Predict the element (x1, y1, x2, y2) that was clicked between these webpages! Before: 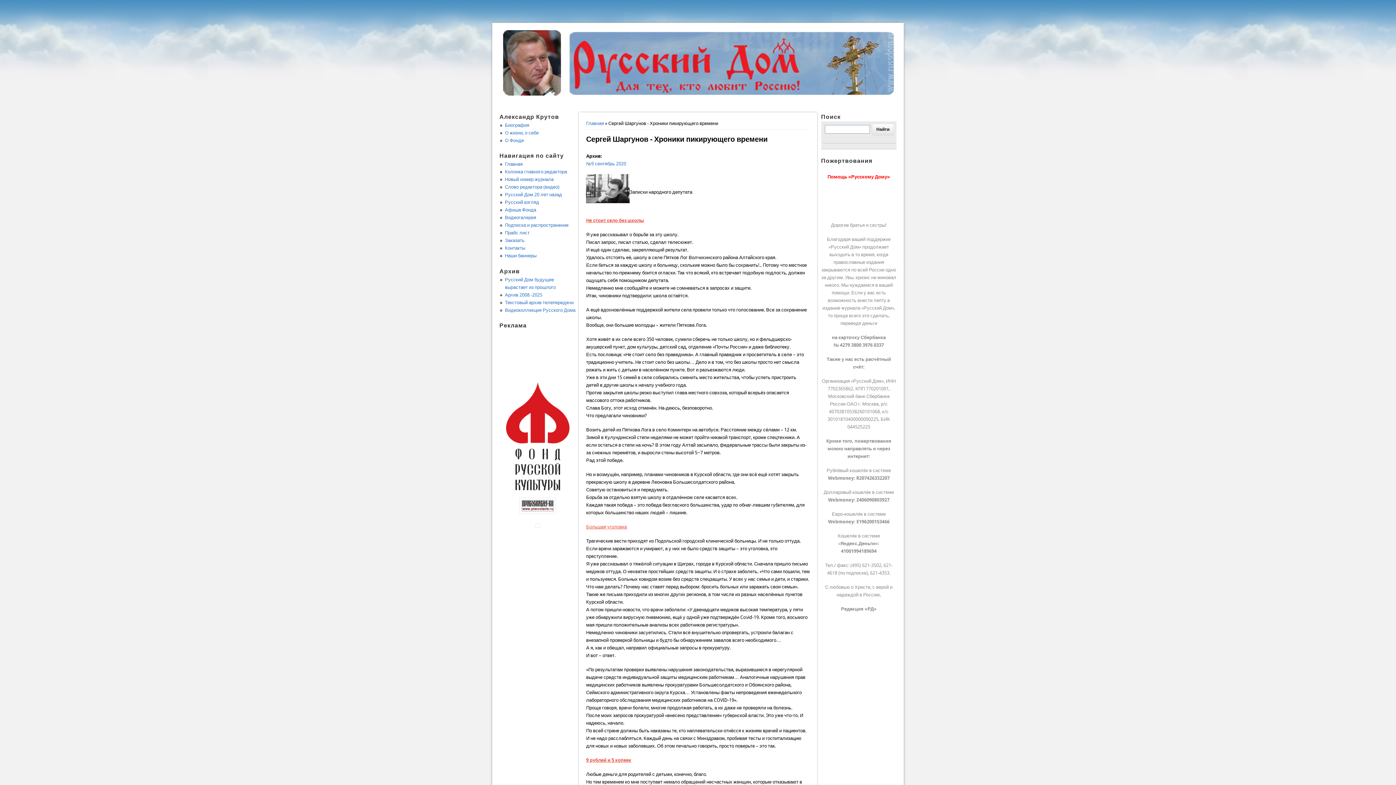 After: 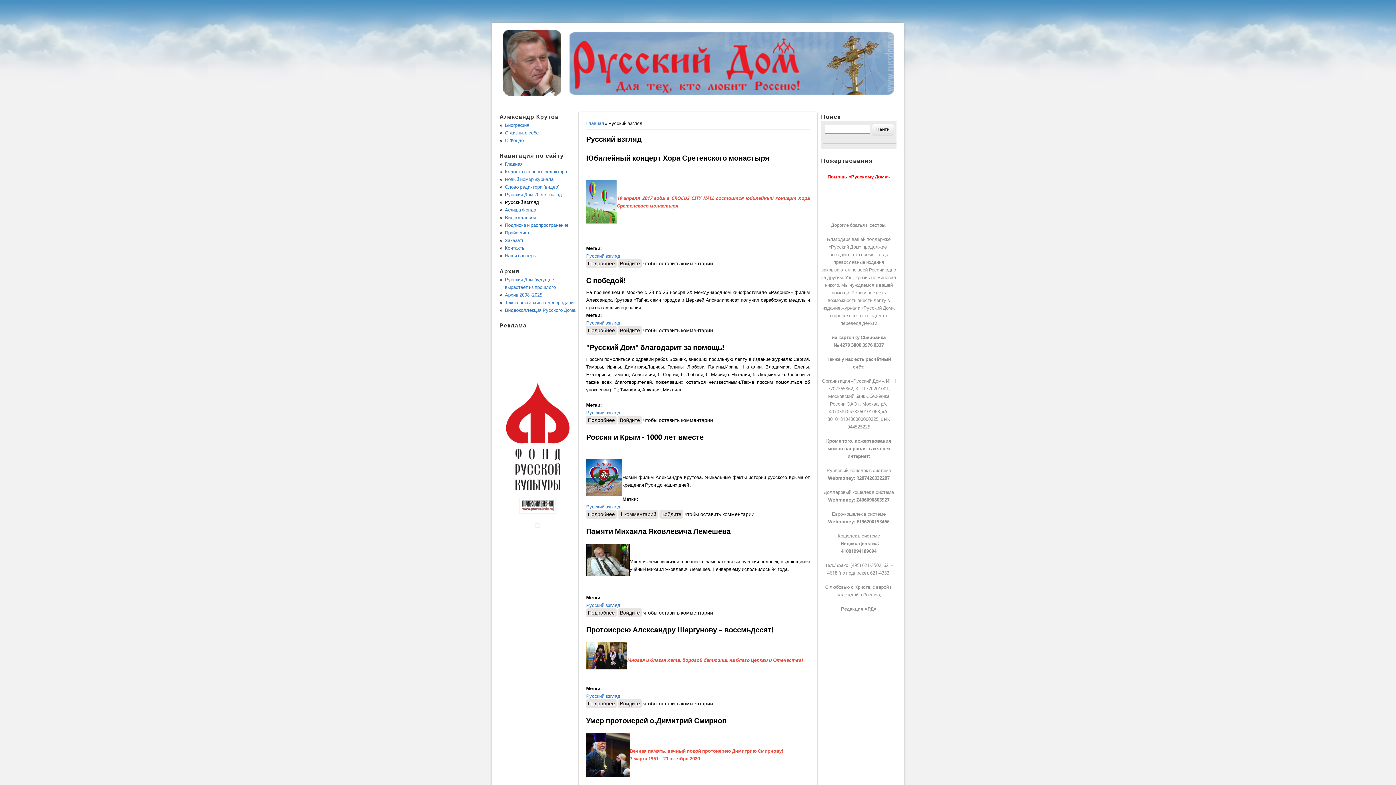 Action: bbox: (505, 199, 539, 205) label: Русский взгляд